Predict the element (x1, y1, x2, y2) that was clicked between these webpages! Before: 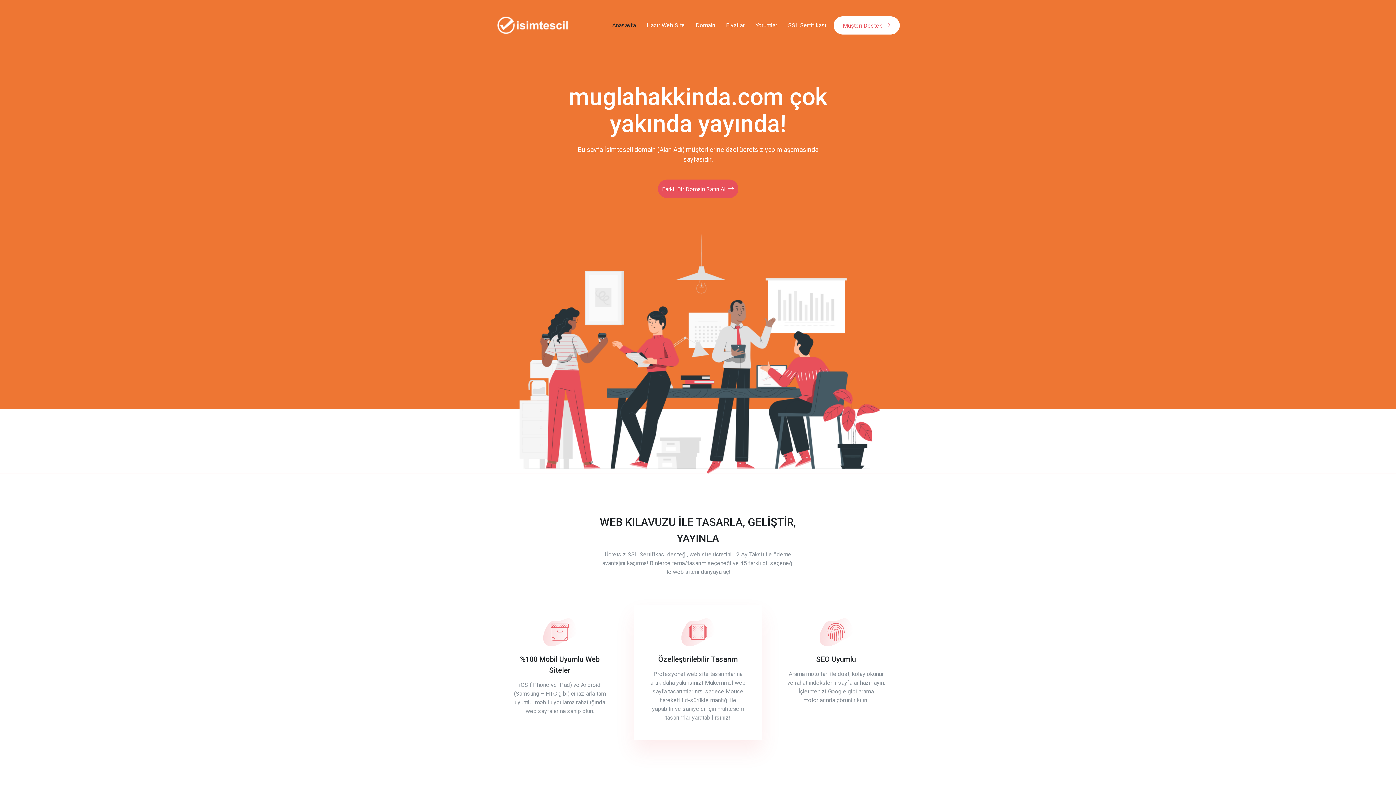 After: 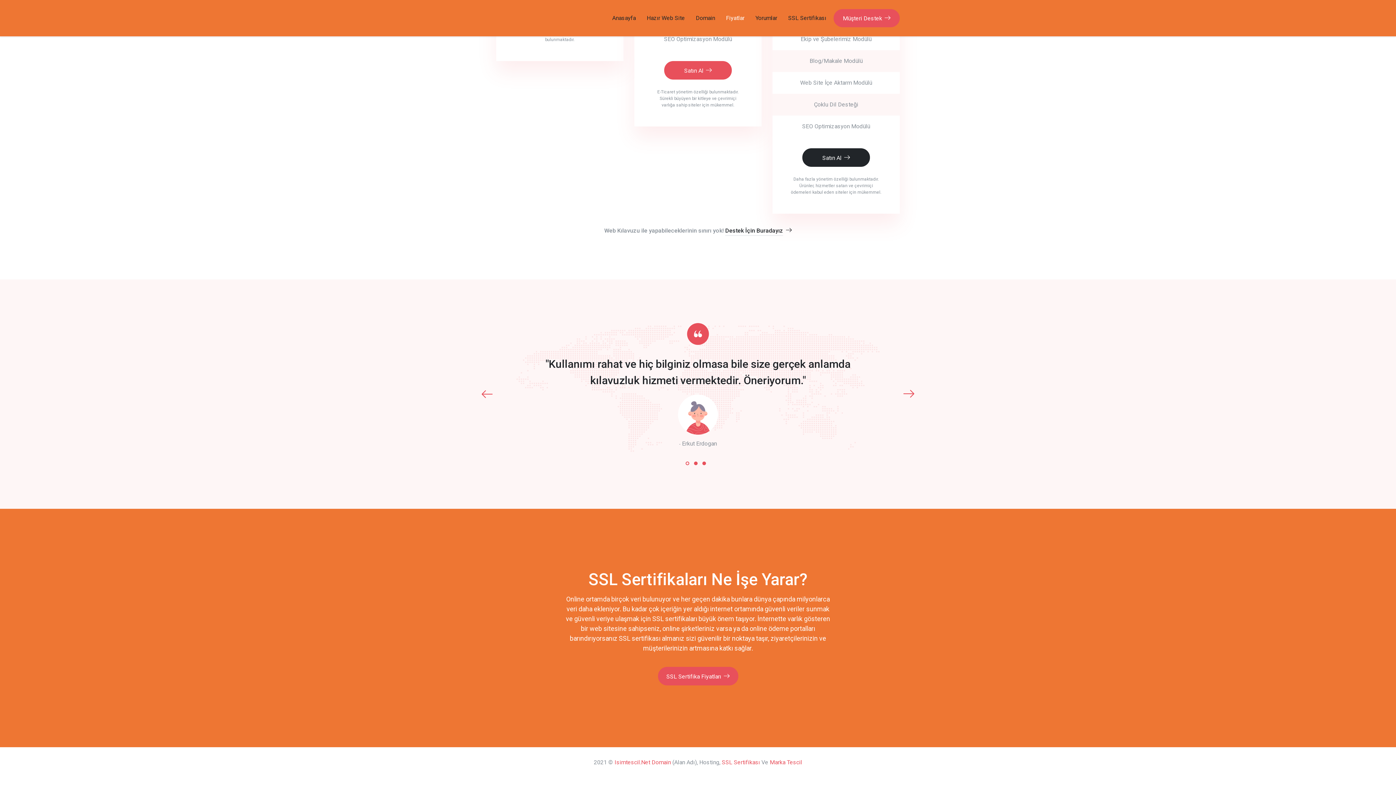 Action: bbox: (755, 0, 777, 50) label: Yorumlar